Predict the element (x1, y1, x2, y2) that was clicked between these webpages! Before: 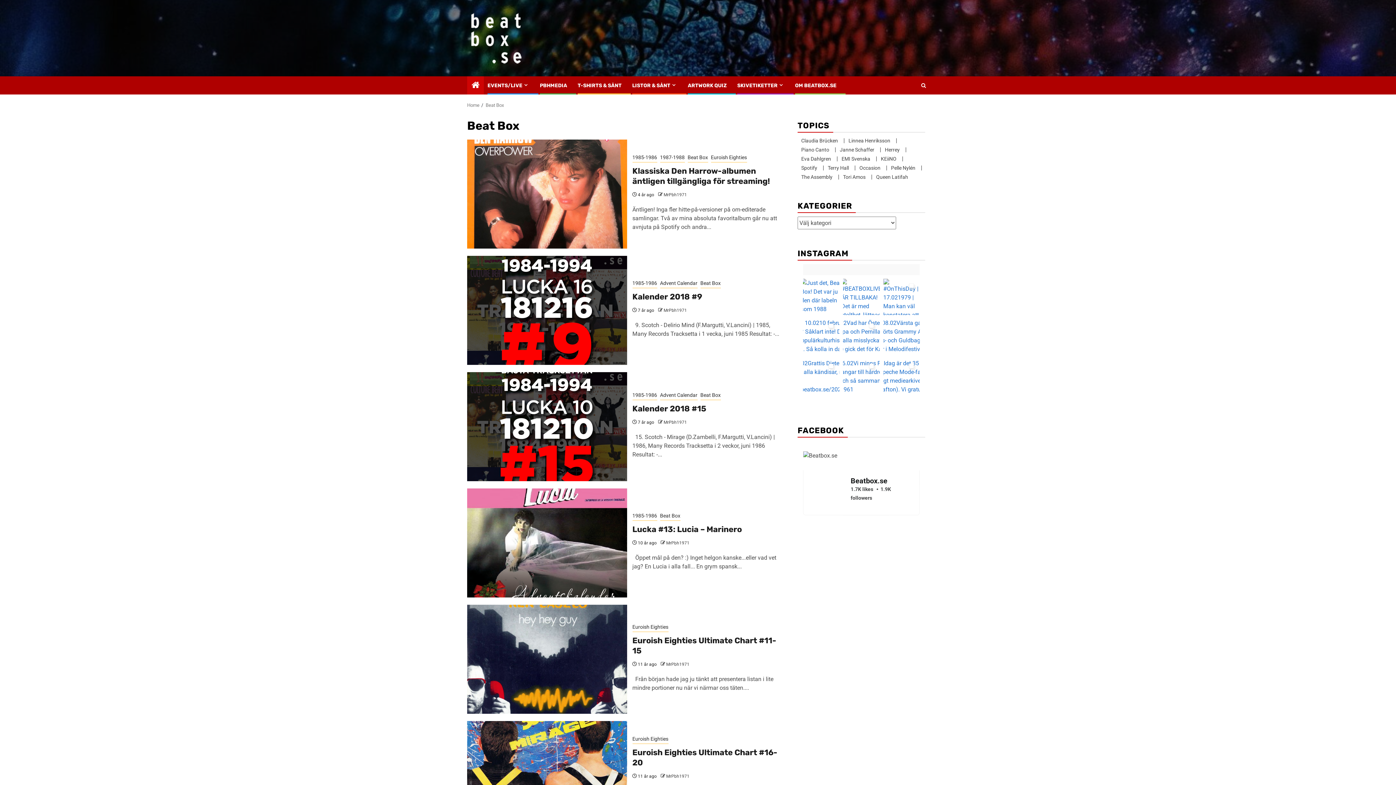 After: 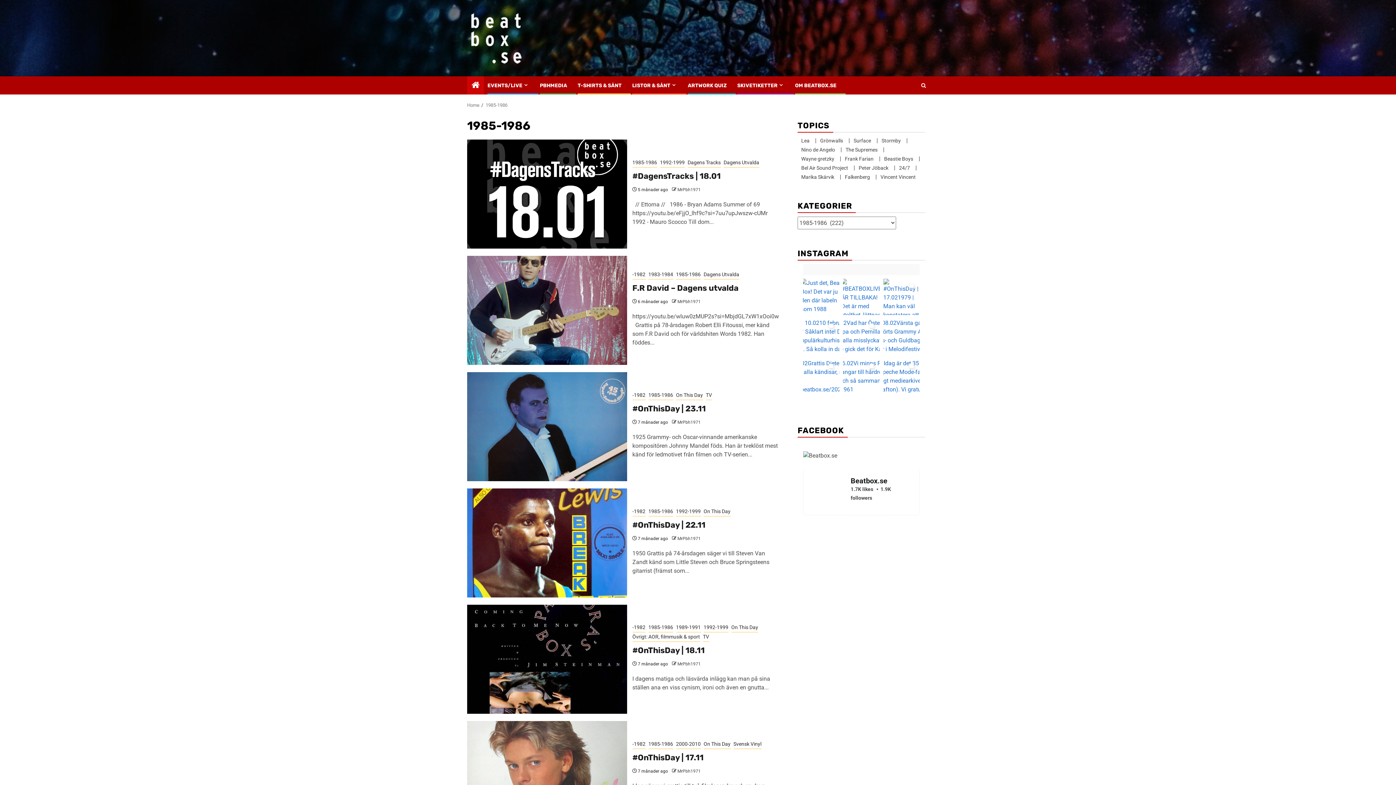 Action: bbox: (632, 391, 657, 400) label: 1985-1986